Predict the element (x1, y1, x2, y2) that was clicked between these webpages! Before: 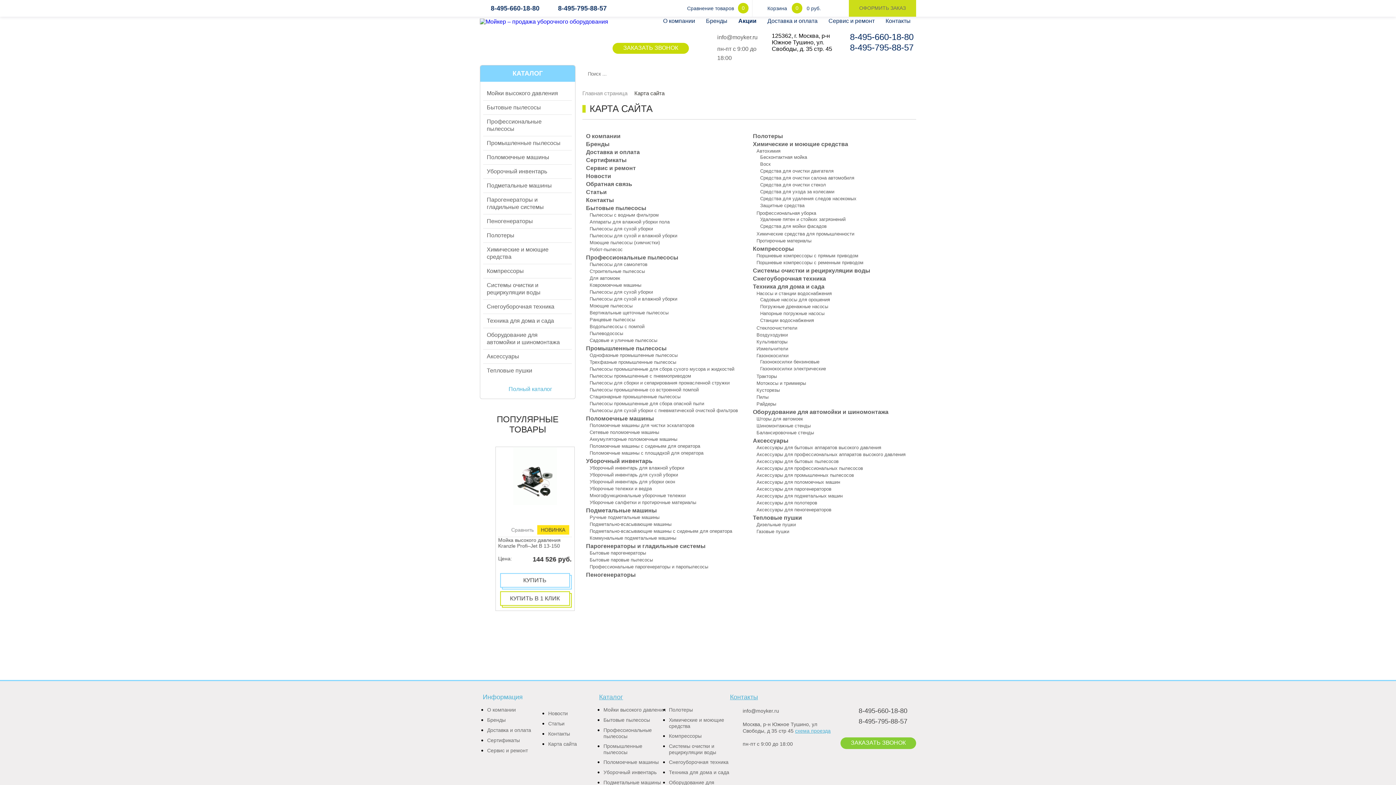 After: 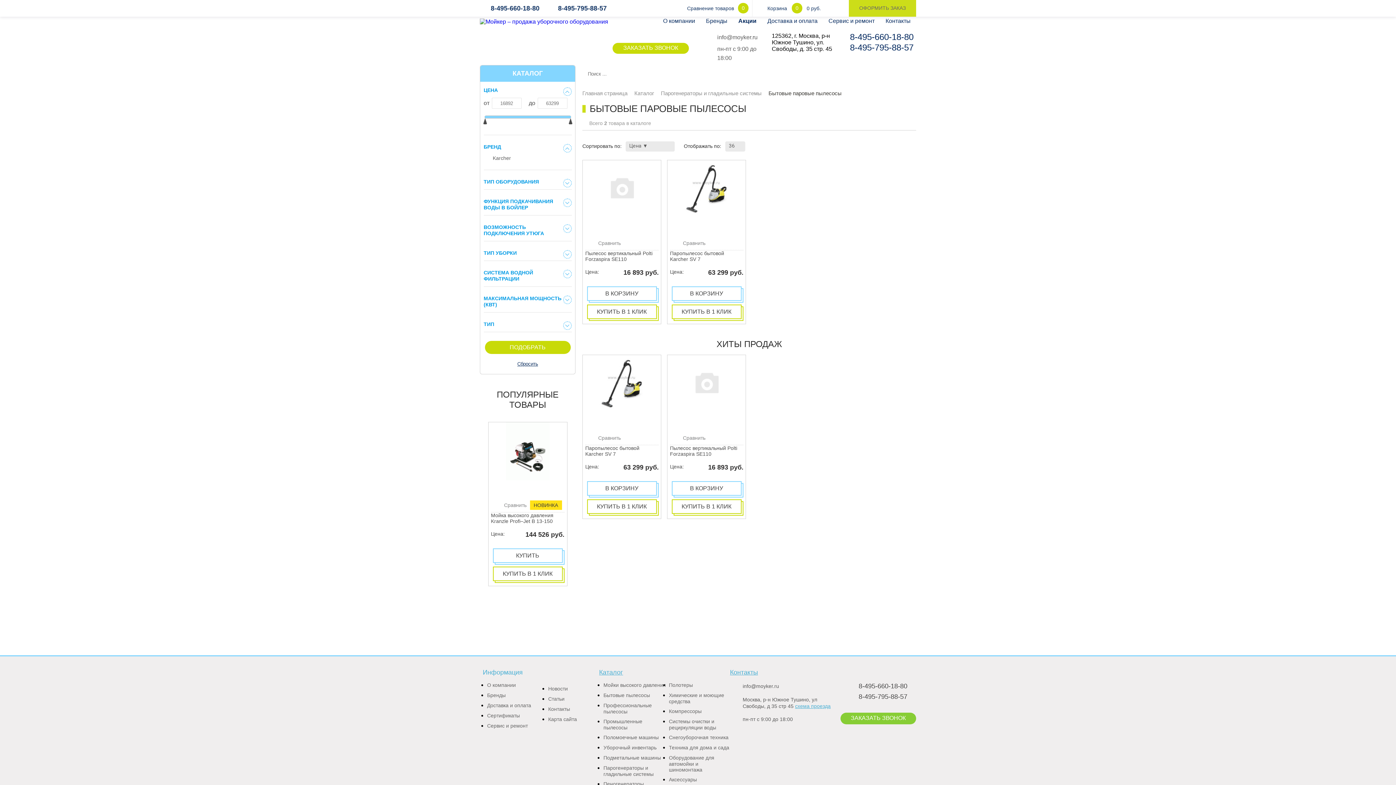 Action: label: Бытовые паровые пылесосы bbox: (589, 557, 653, 562)